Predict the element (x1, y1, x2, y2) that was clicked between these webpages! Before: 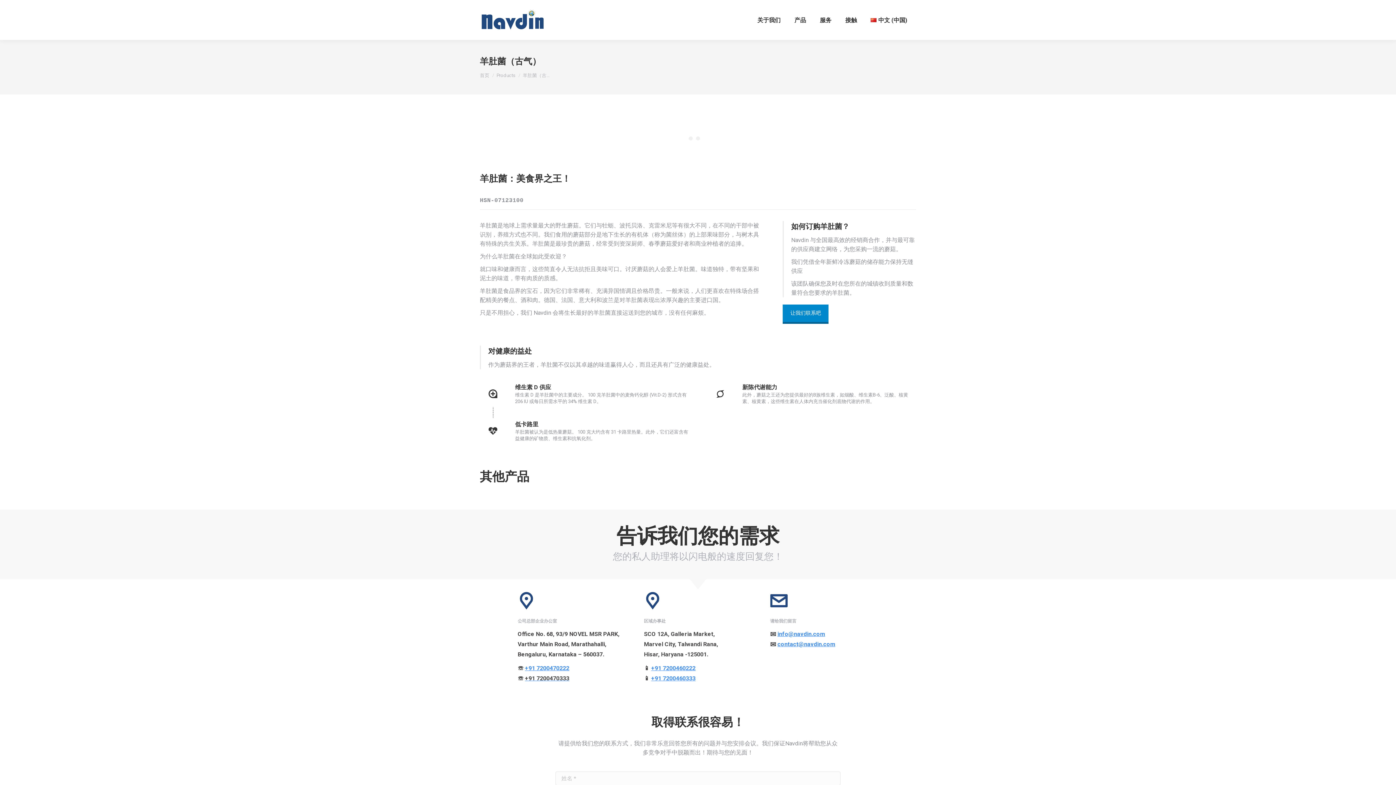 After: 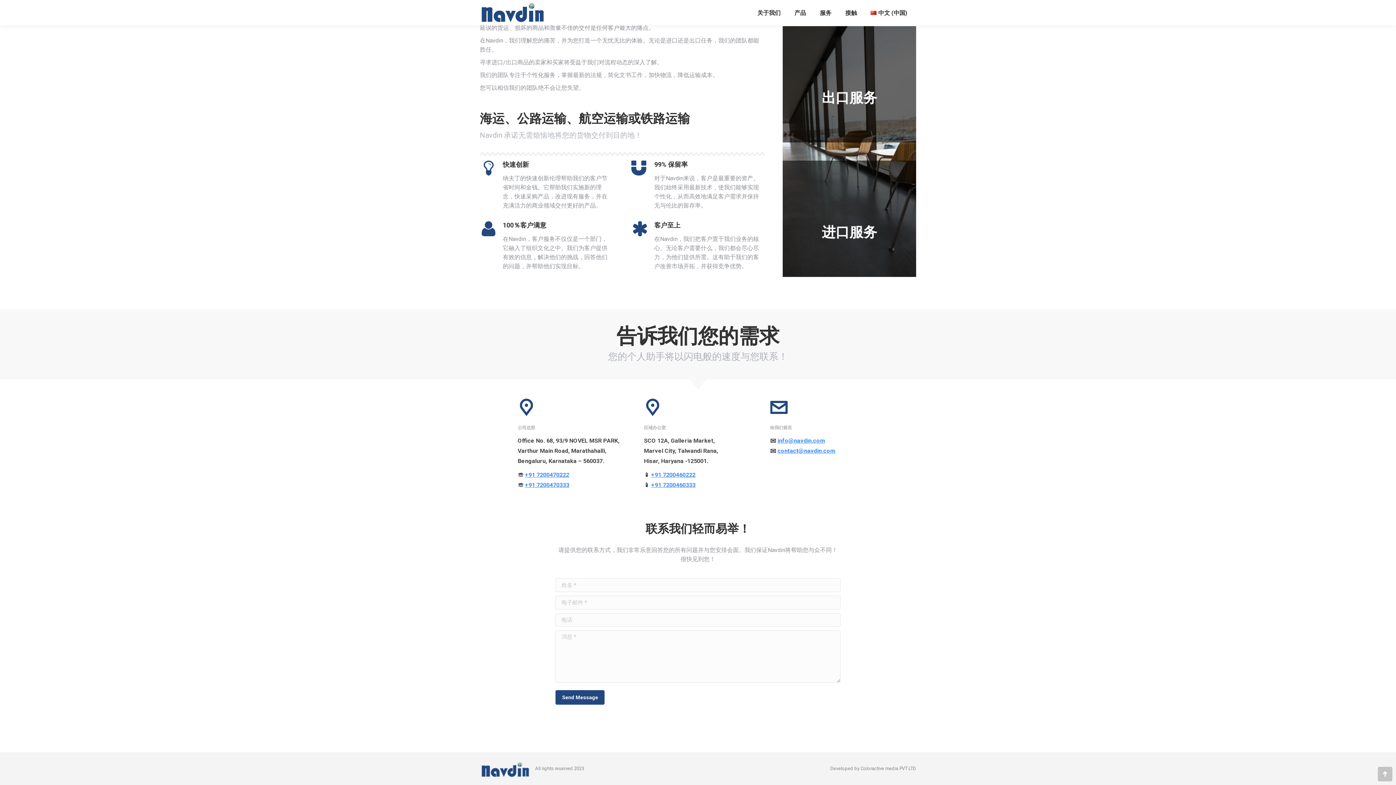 Action: label: 接触 bbox: (840, 13, 862, 26)